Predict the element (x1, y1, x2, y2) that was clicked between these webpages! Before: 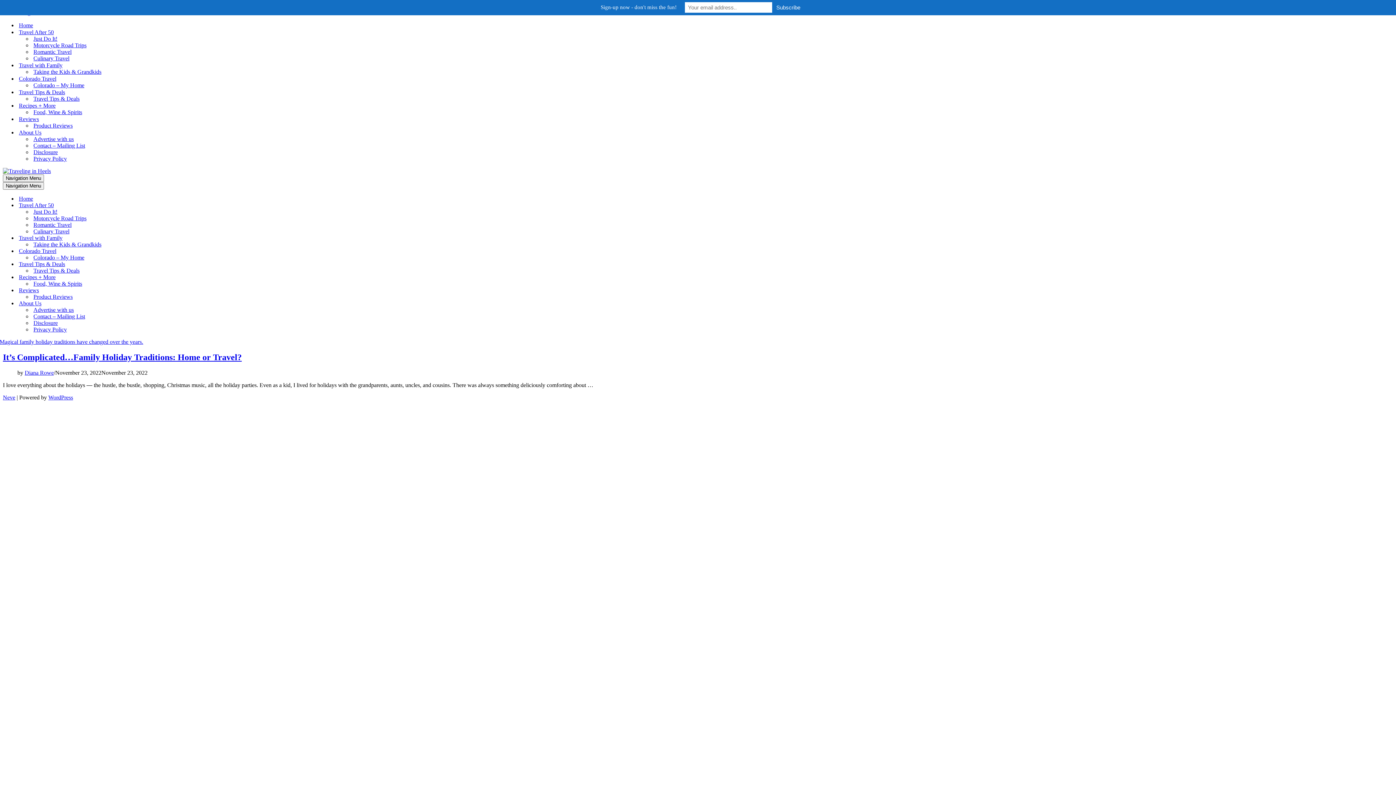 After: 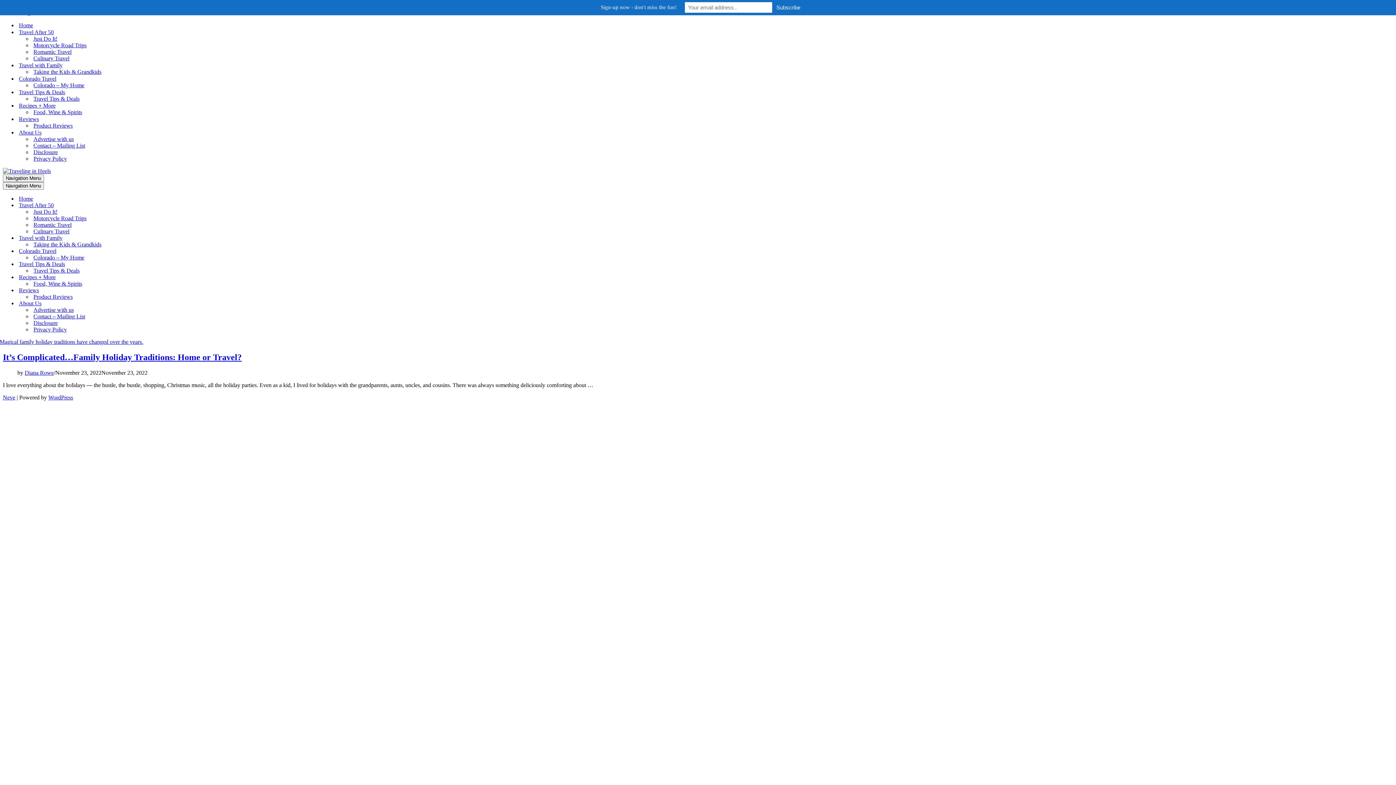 Action: bbox: (18, 234, 145, 241) label: Travel with Family